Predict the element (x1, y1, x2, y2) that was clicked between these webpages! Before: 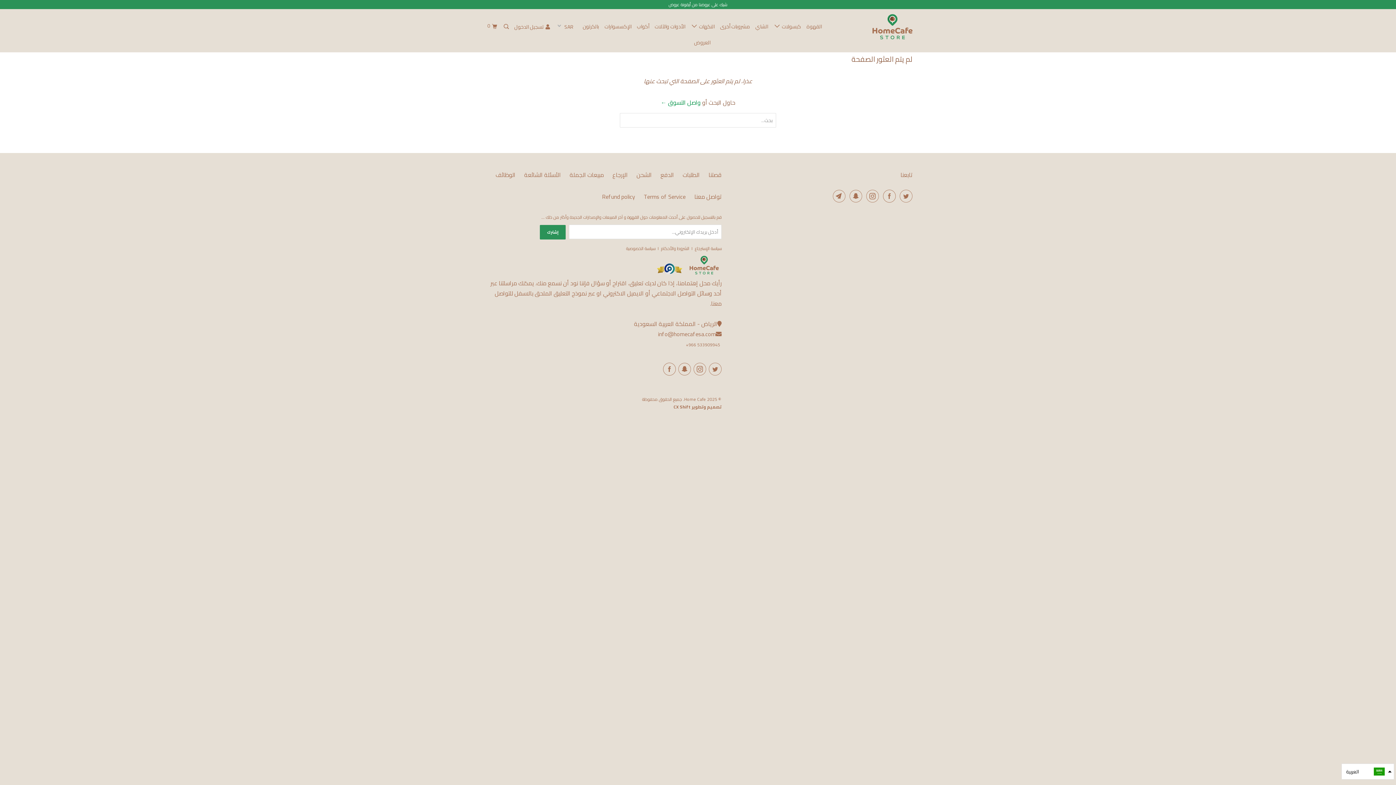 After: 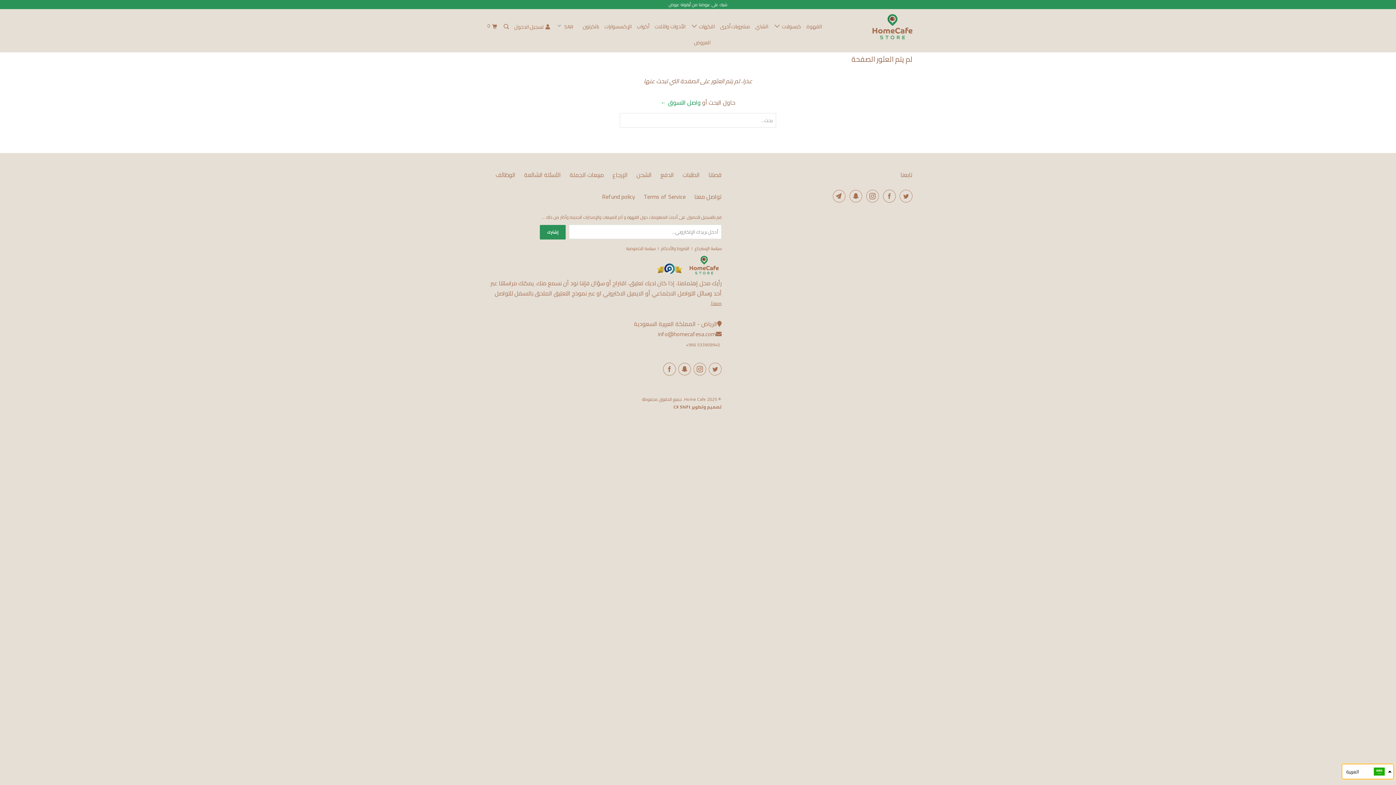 Action: label: العربية bbox: (1341, 764, 1394, 780)